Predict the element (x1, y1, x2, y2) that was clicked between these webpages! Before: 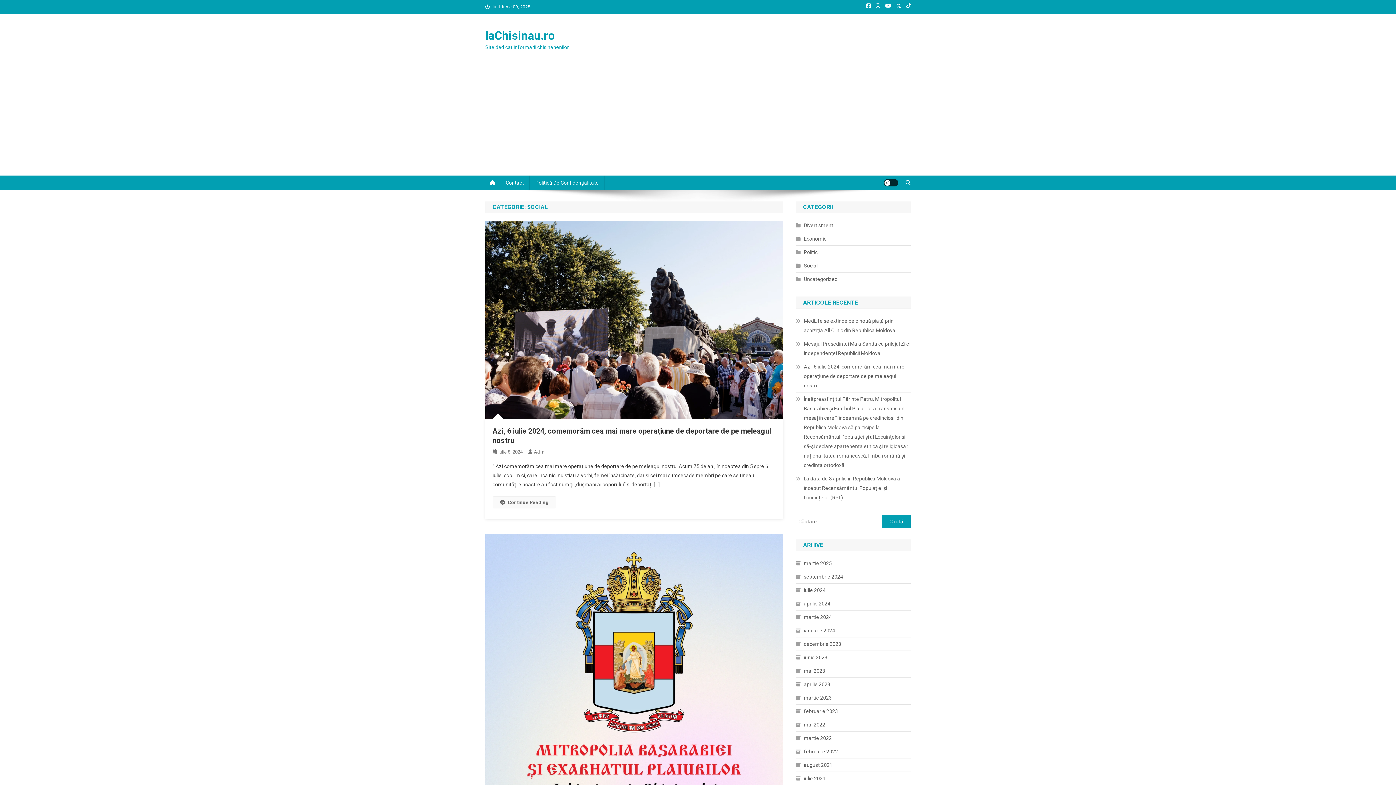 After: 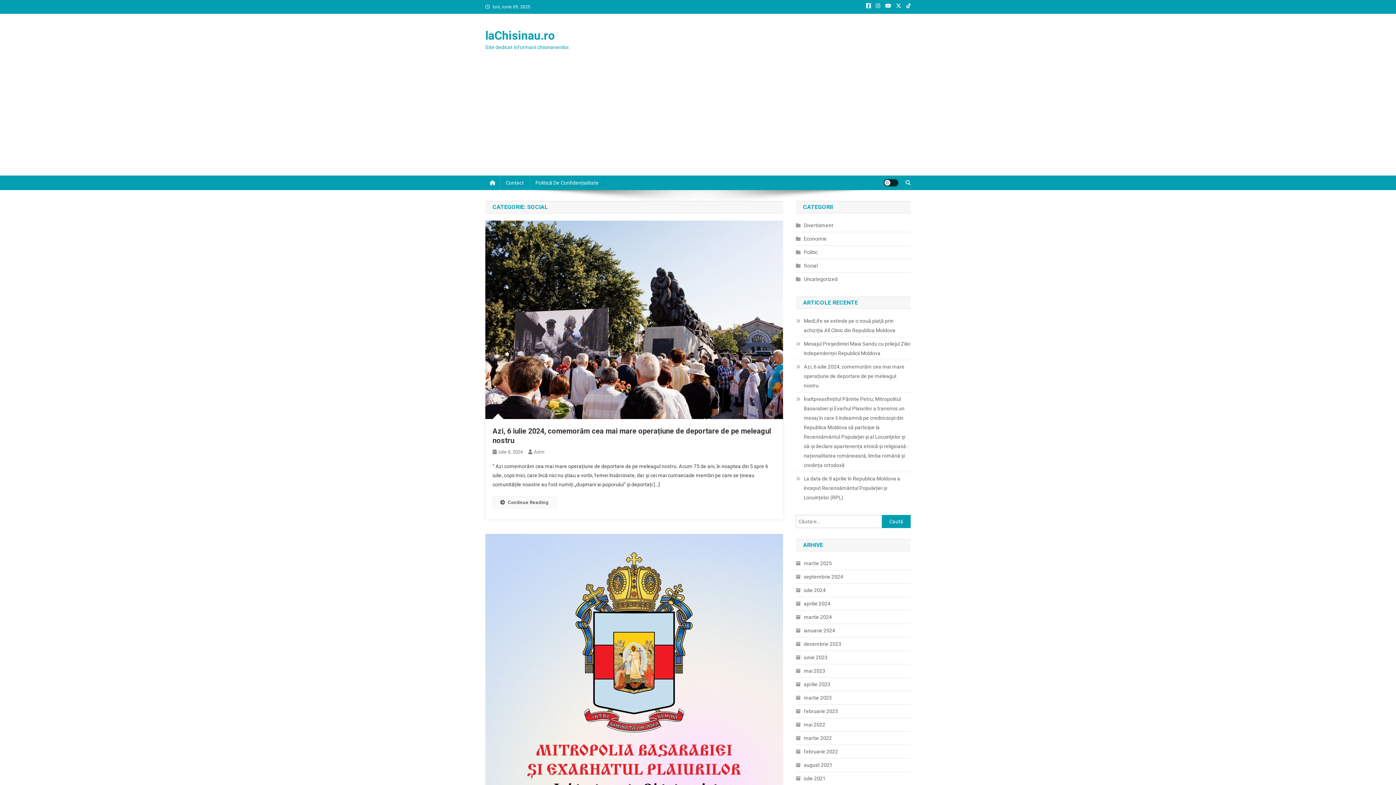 Action: bbox: (866, 3, 870, 8)